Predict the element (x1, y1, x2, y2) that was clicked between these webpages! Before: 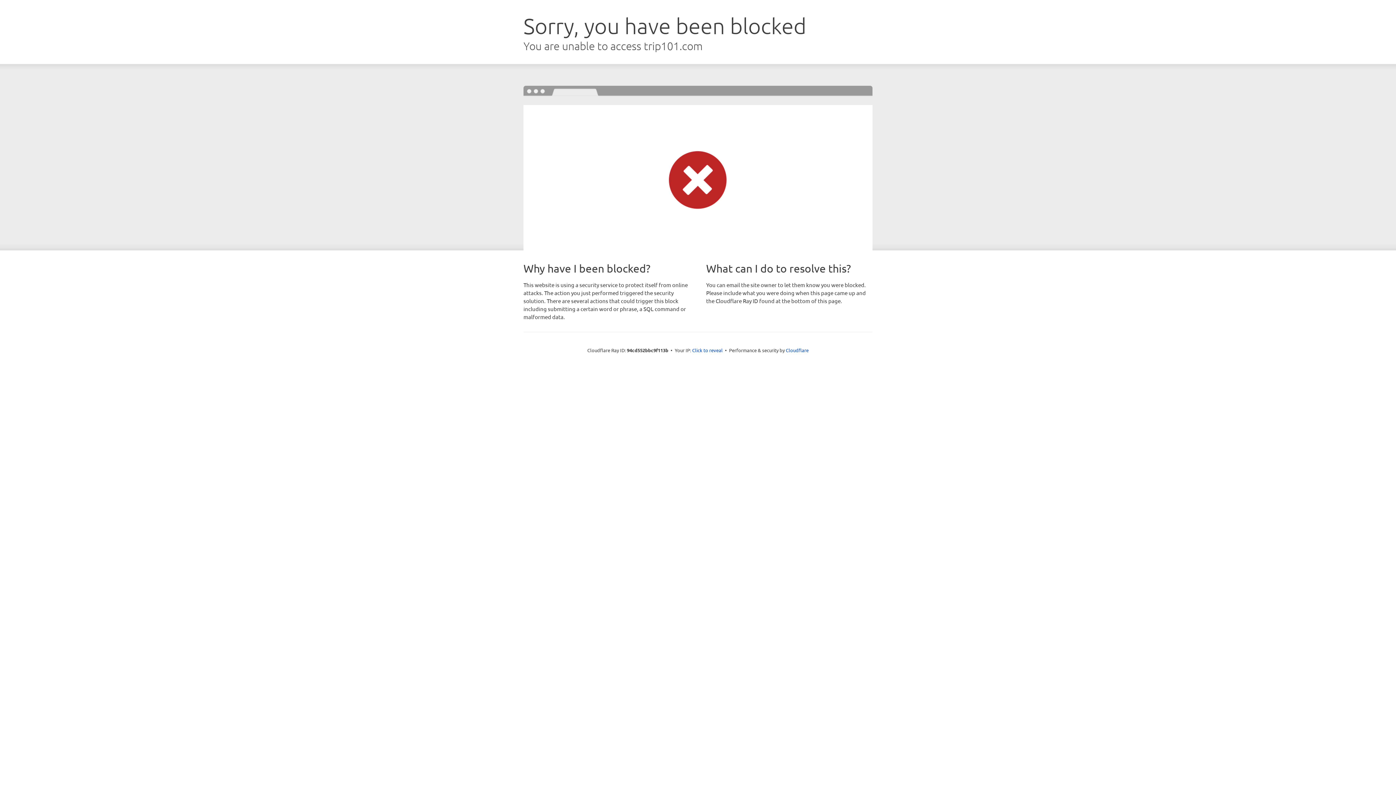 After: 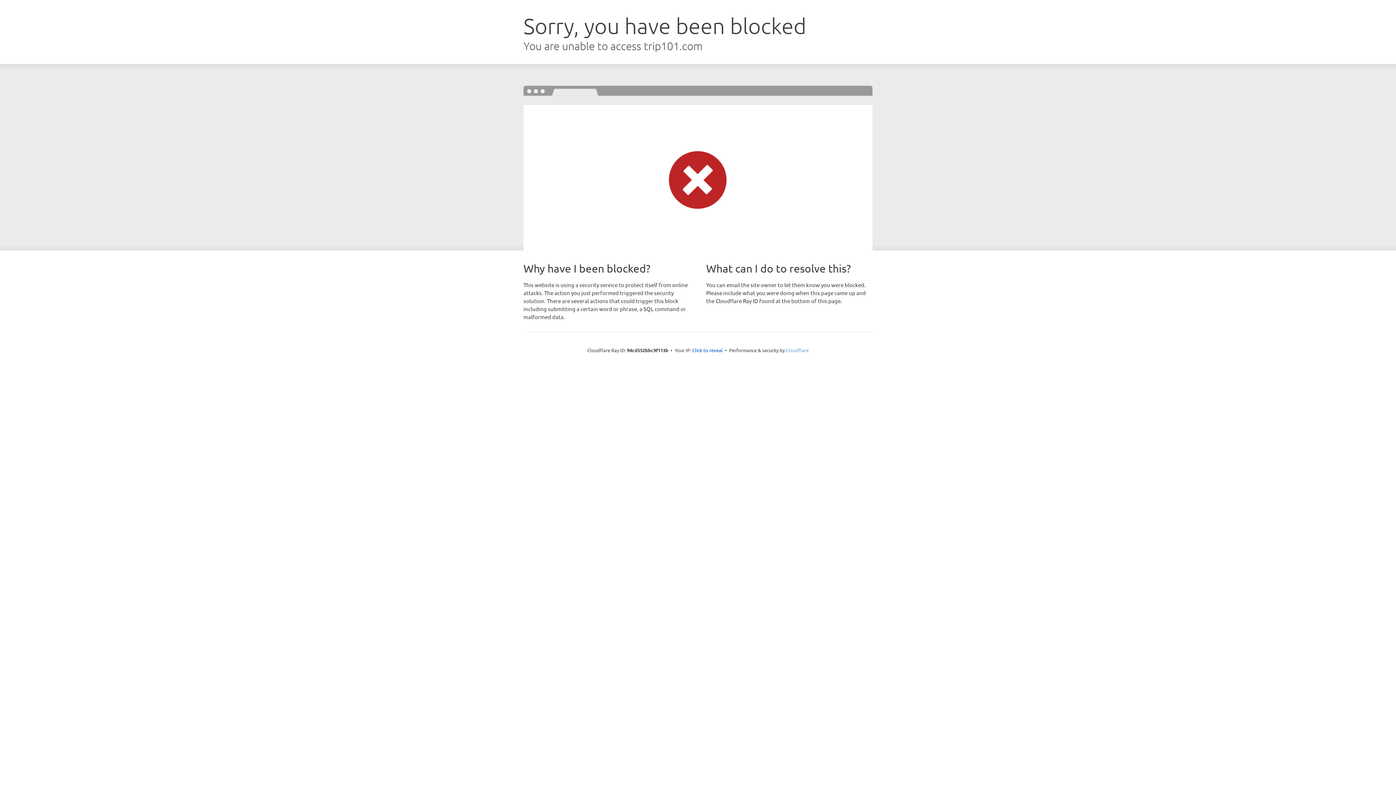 Action: label: Cloudflare bbox: (786, 347, 808, 353)